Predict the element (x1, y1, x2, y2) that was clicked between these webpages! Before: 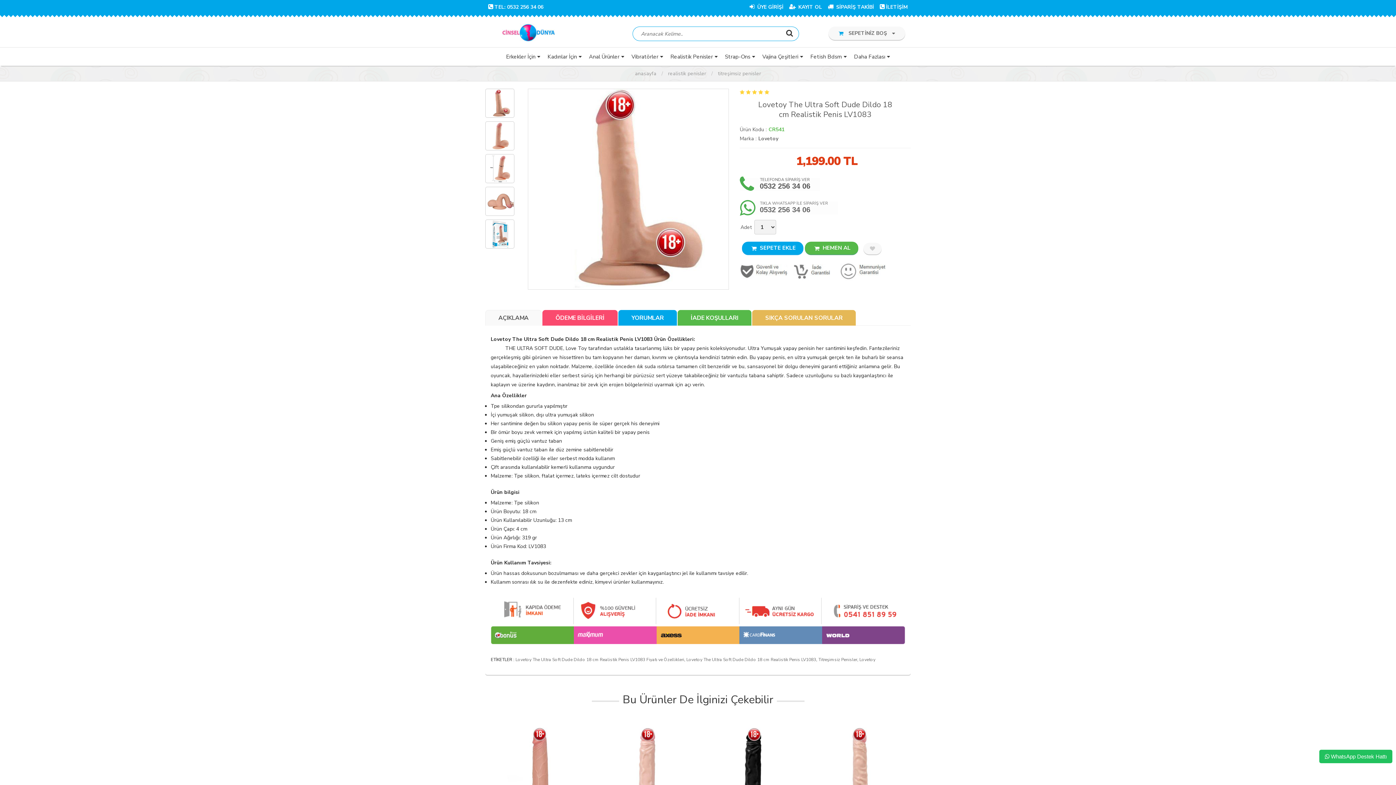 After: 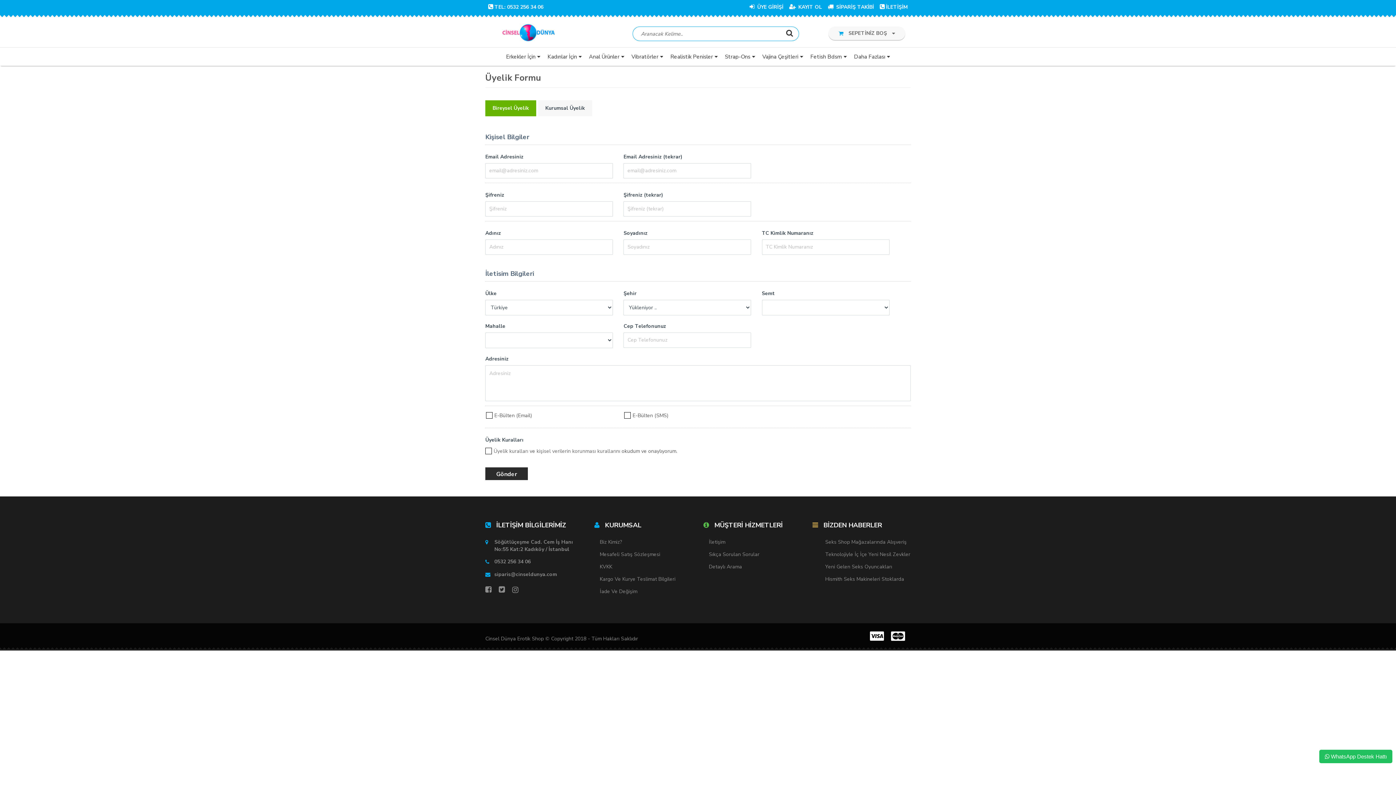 Action: bbox: (786, 0, 825, 14) label:  KAYIT OL